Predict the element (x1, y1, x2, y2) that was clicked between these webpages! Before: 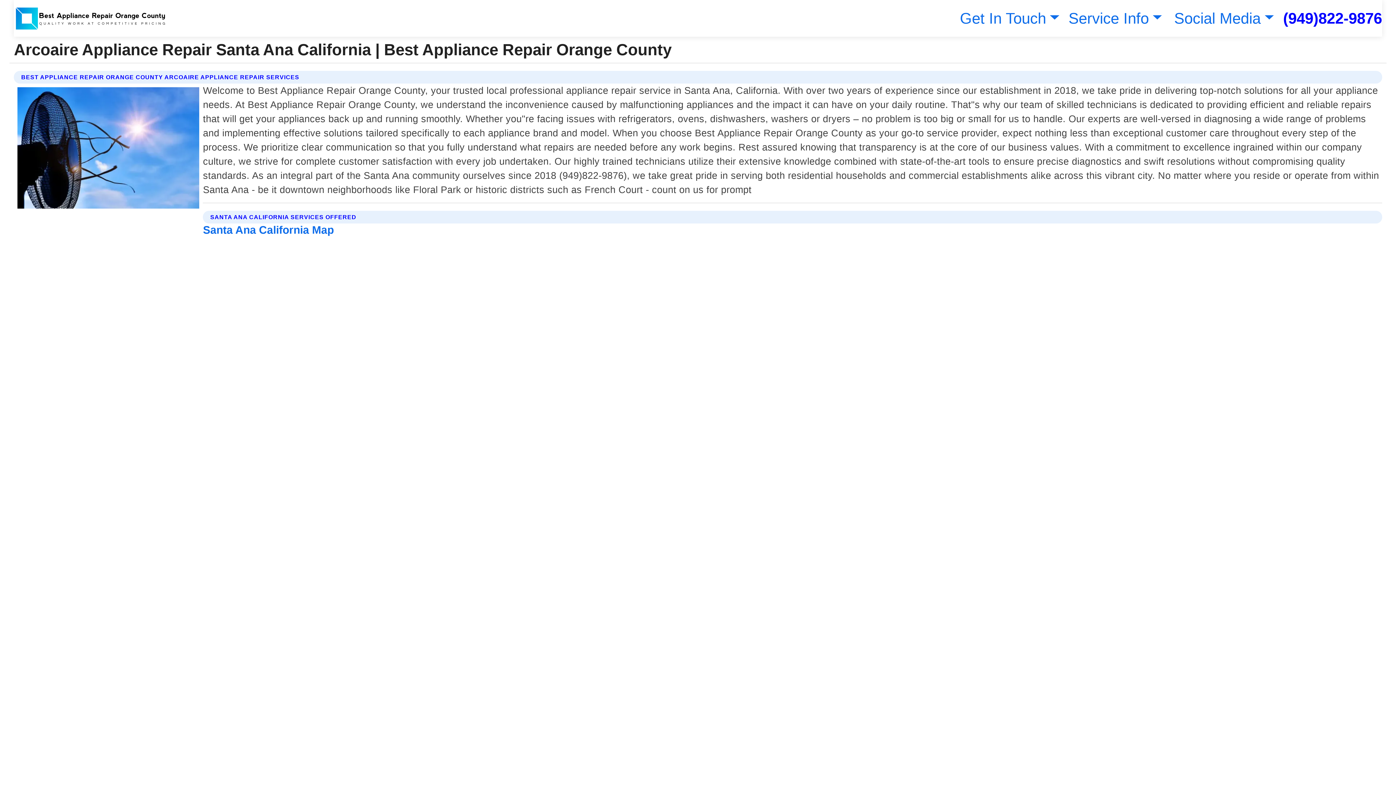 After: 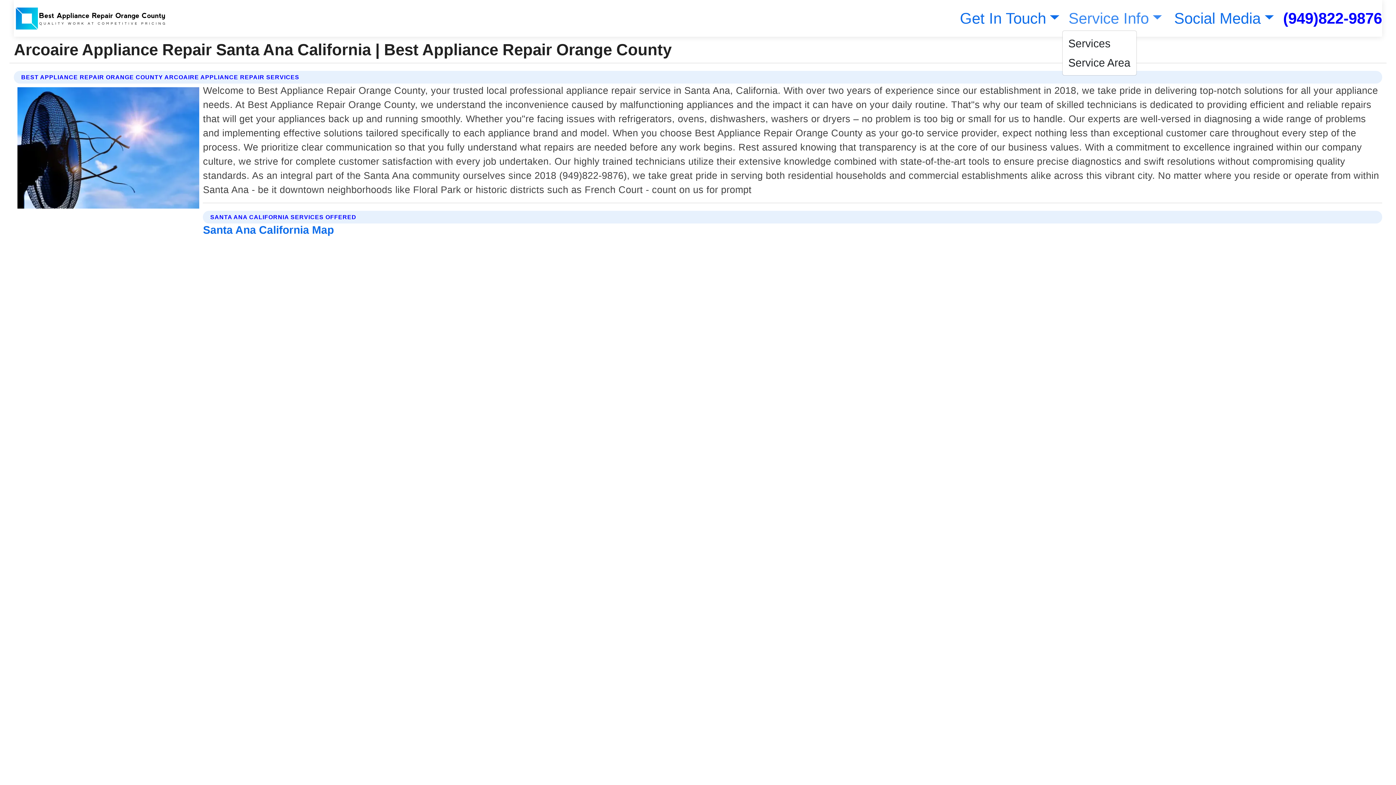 Action: bbox: (1065, 9, 1162, 26) label: Service Info